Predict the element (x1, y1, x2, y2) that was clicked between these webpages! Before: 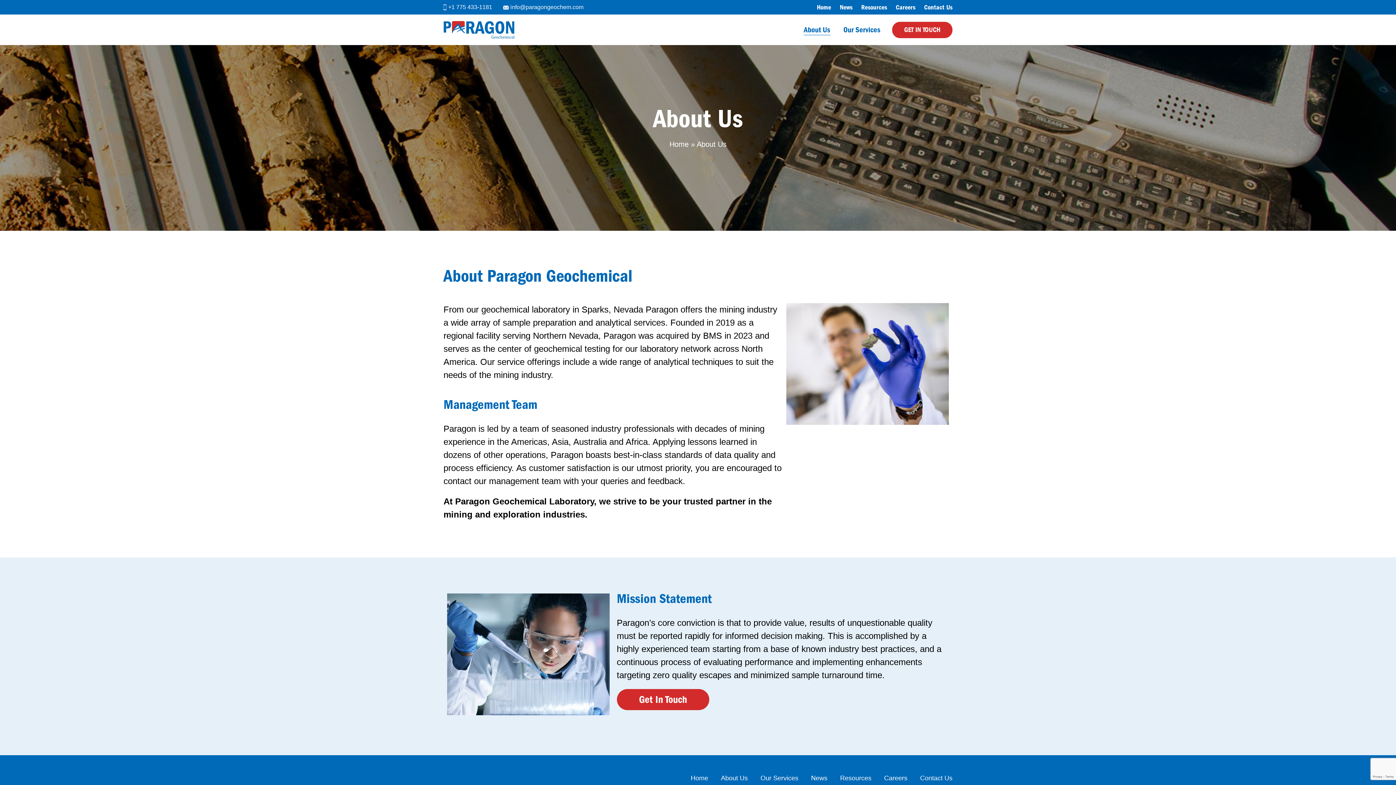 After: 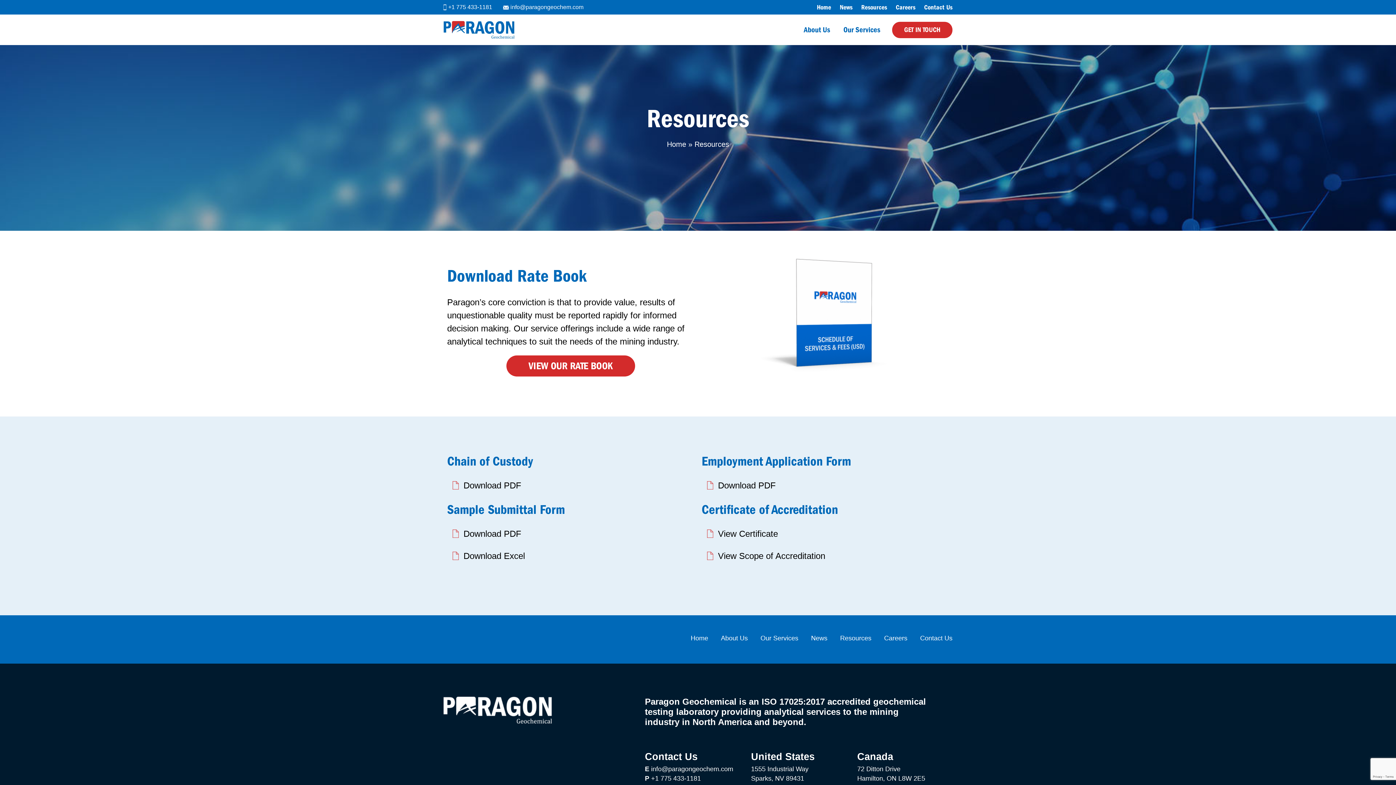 Action: bbox: (861, 3, 887, 11) label: Resources